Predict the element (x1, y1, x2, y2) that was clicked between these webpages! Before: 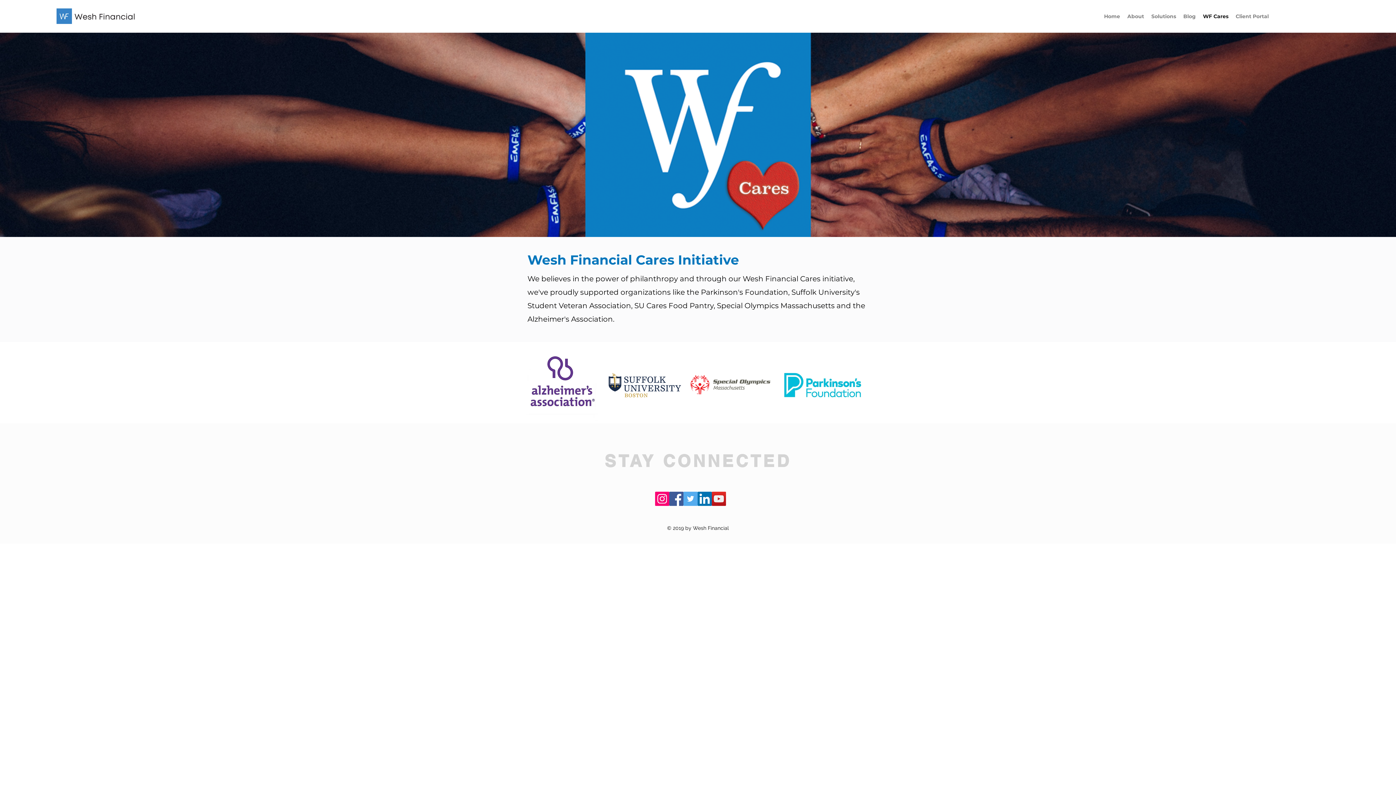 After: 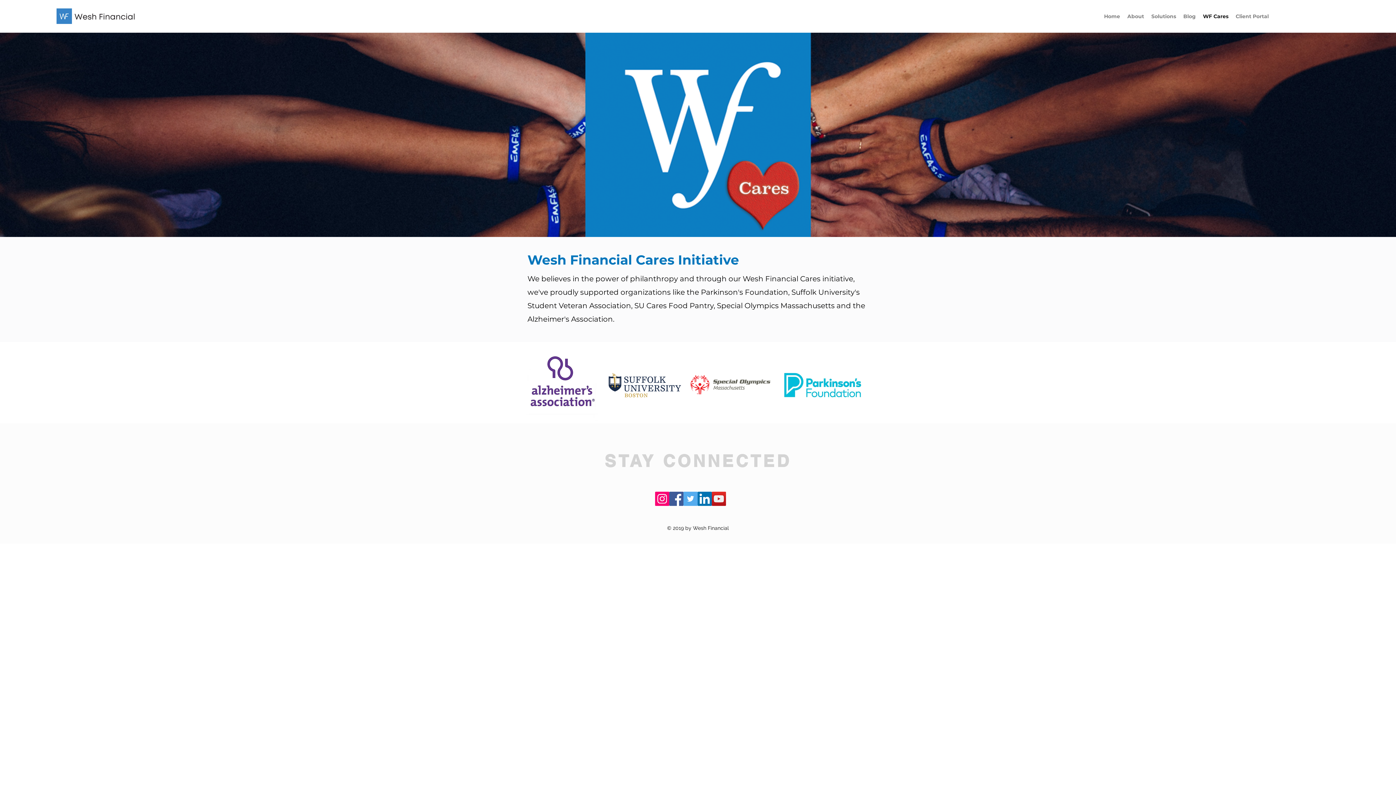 Action: label: Twitter bbox: (683, 492, 697, 506)